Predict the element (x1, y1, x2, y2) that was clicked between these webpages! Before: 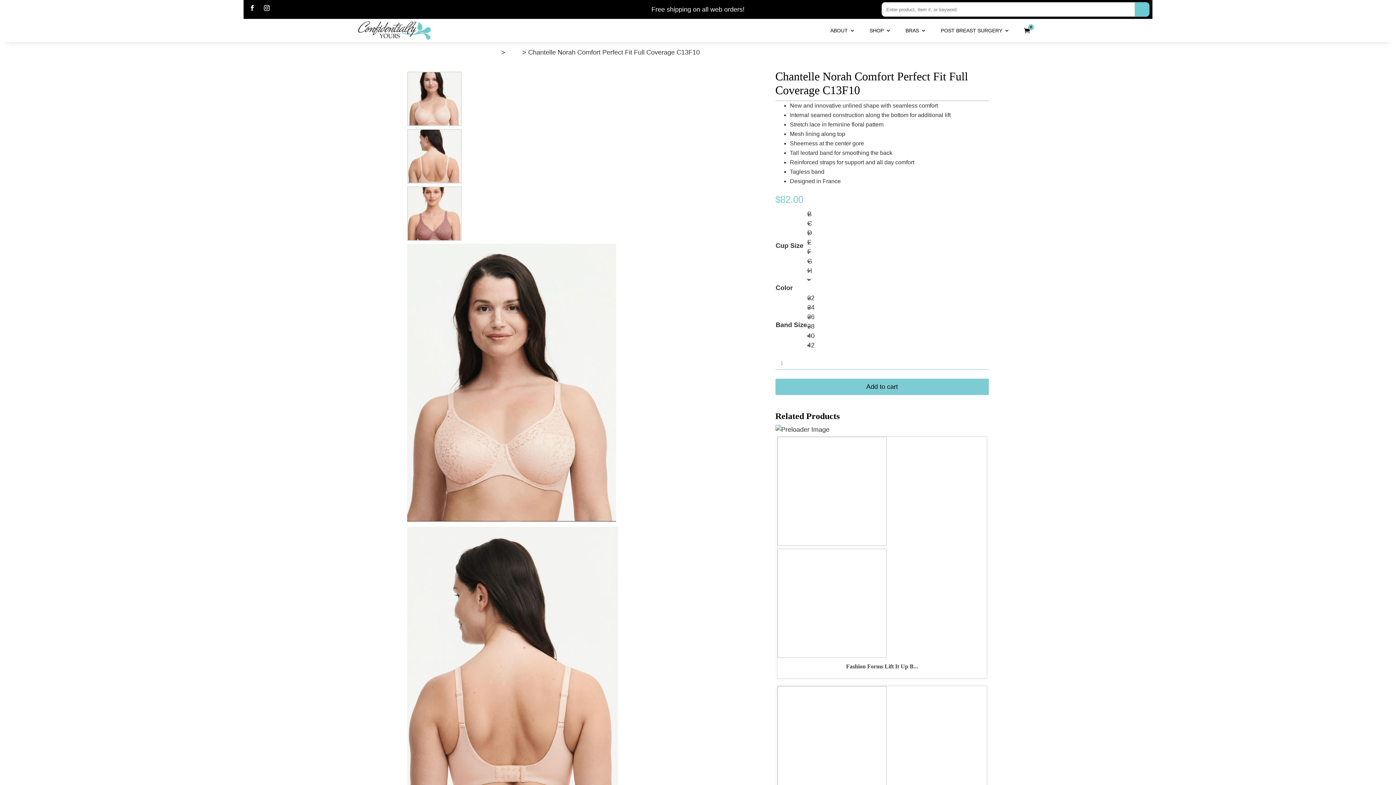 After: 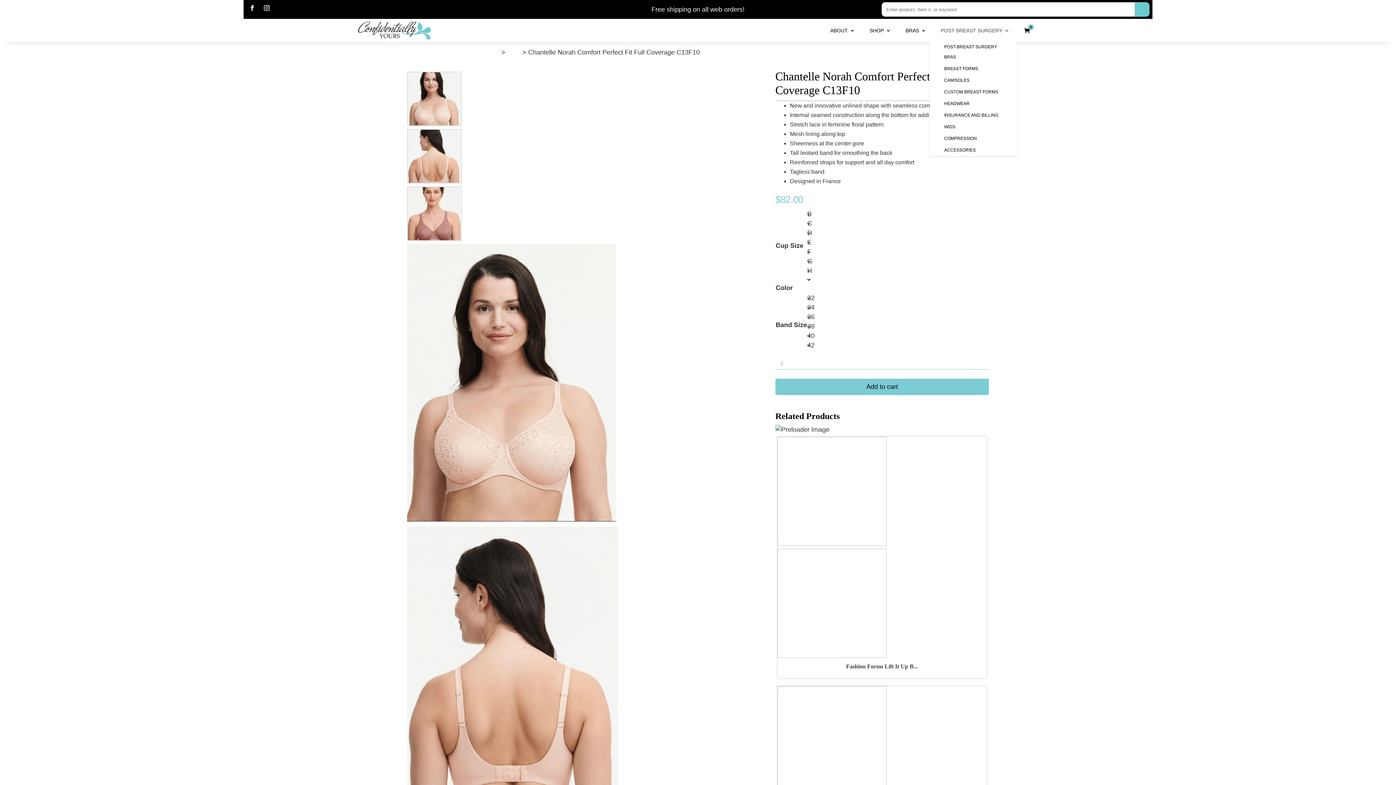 Action: bbox: (941, 20, 1009, 40) label: POST BREAST SURGERY